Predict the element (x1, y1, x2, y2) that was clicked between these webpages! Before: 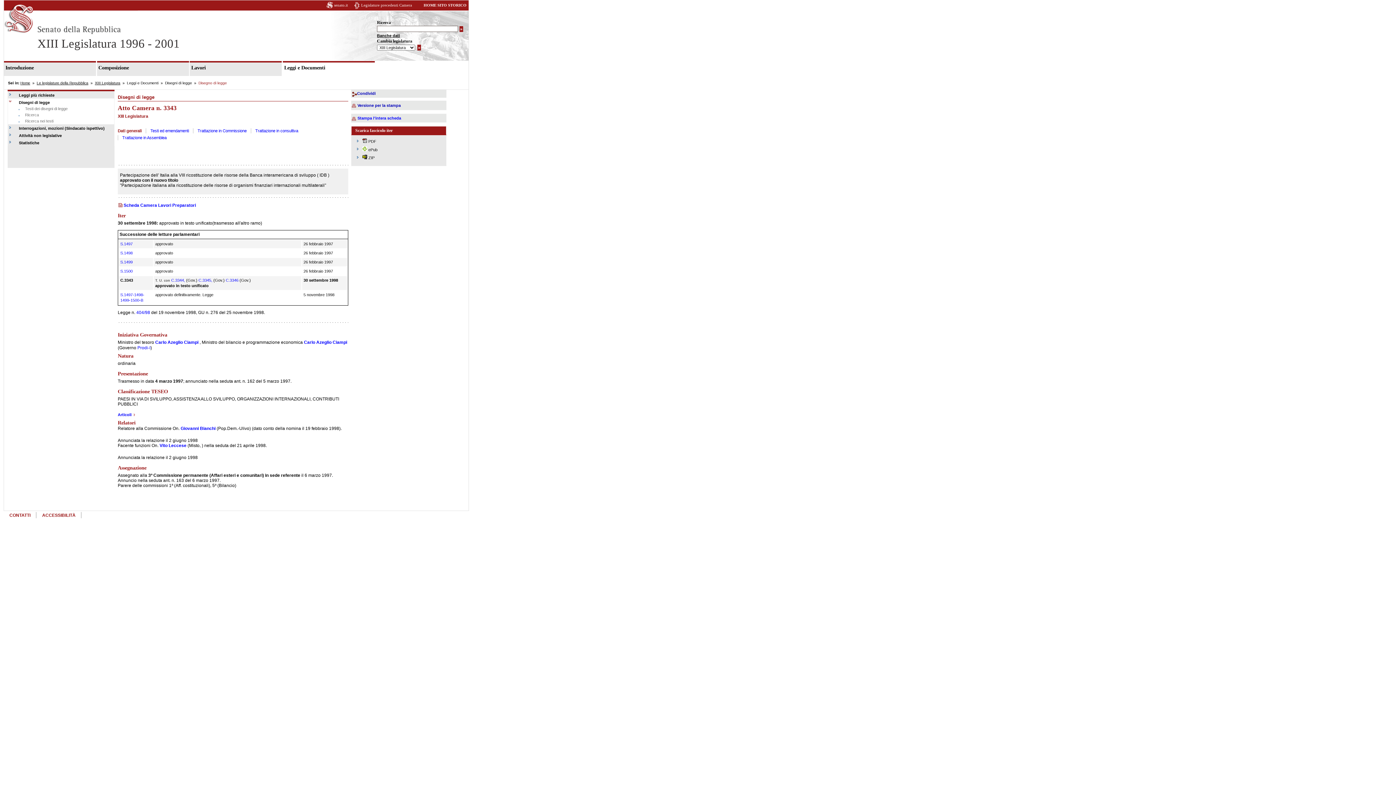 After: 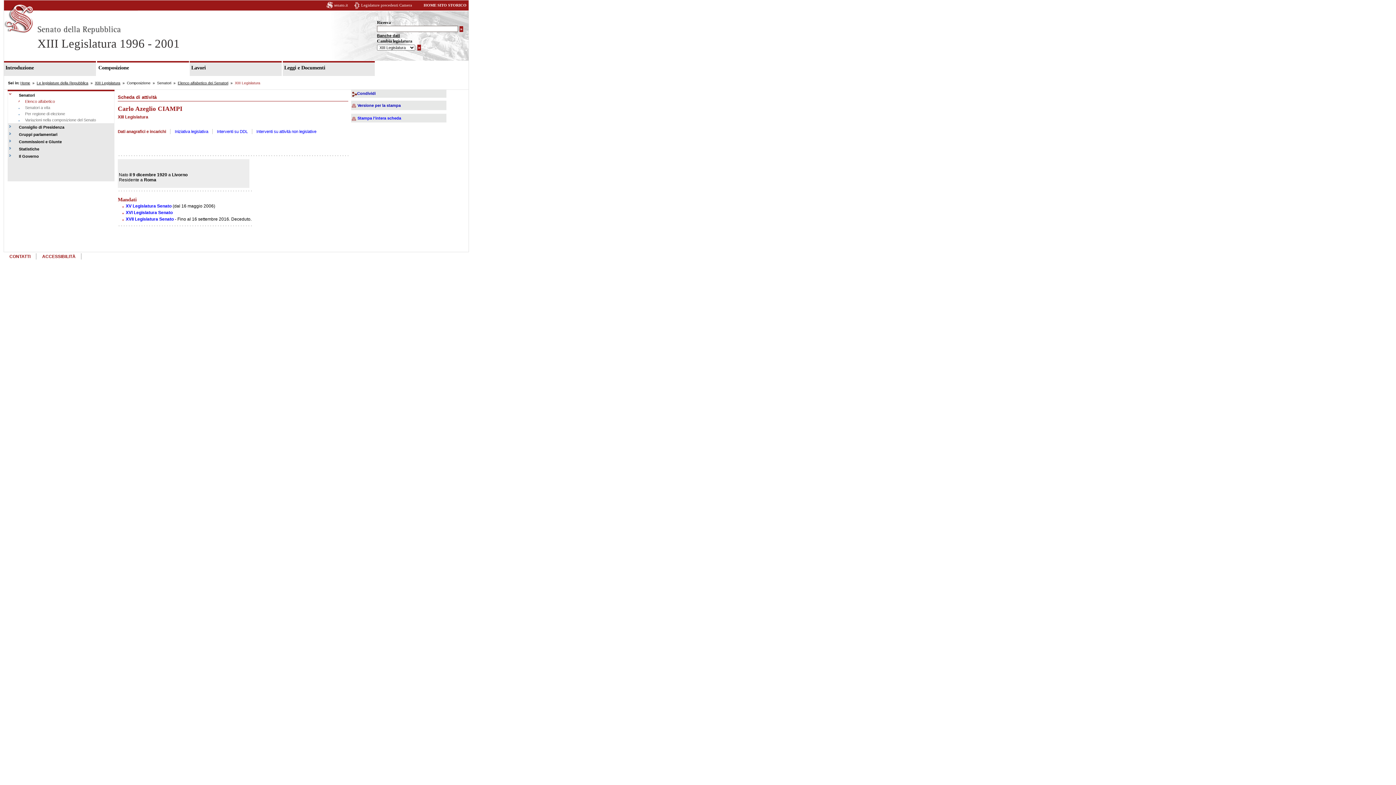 Action: bbox: (303, 340, 347, 345) label: Carlo Azeglio Ciampi 